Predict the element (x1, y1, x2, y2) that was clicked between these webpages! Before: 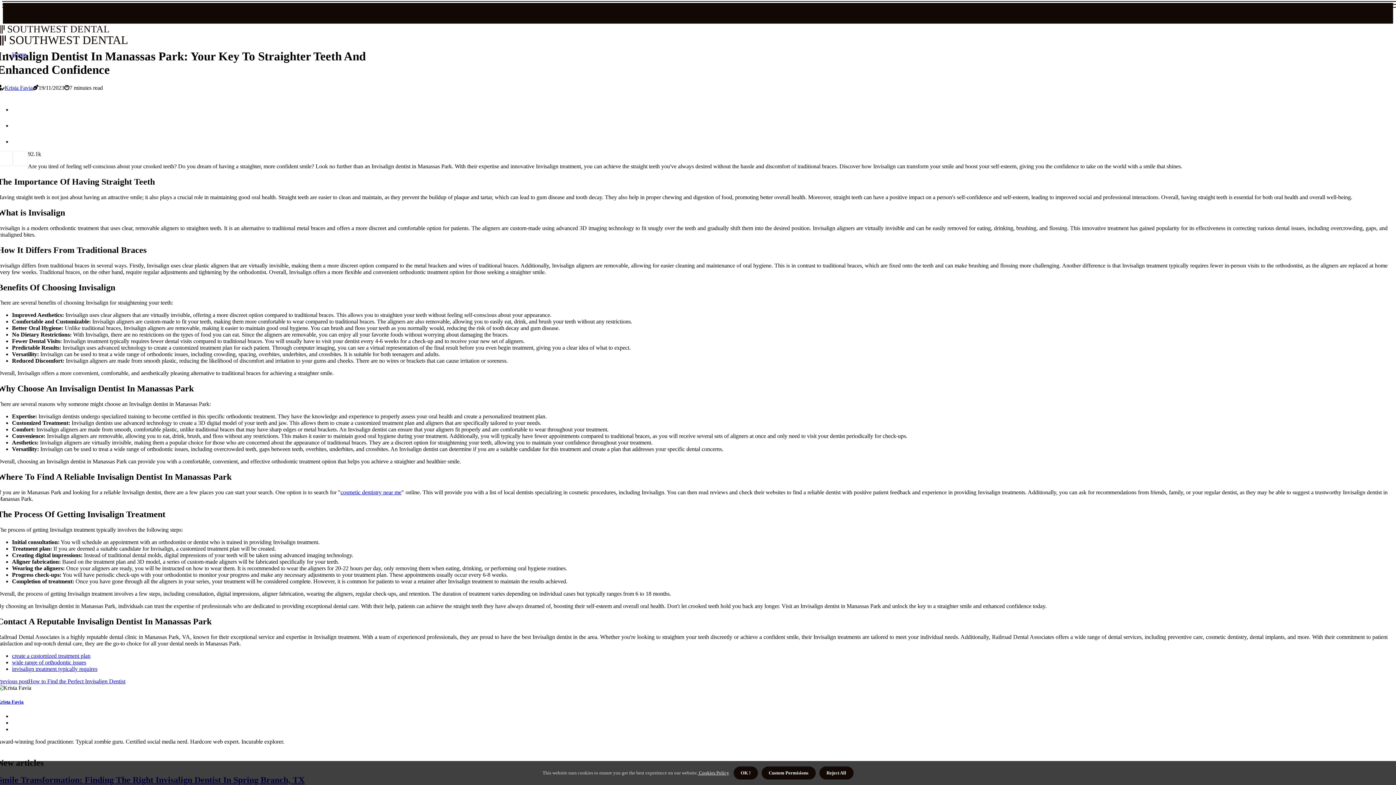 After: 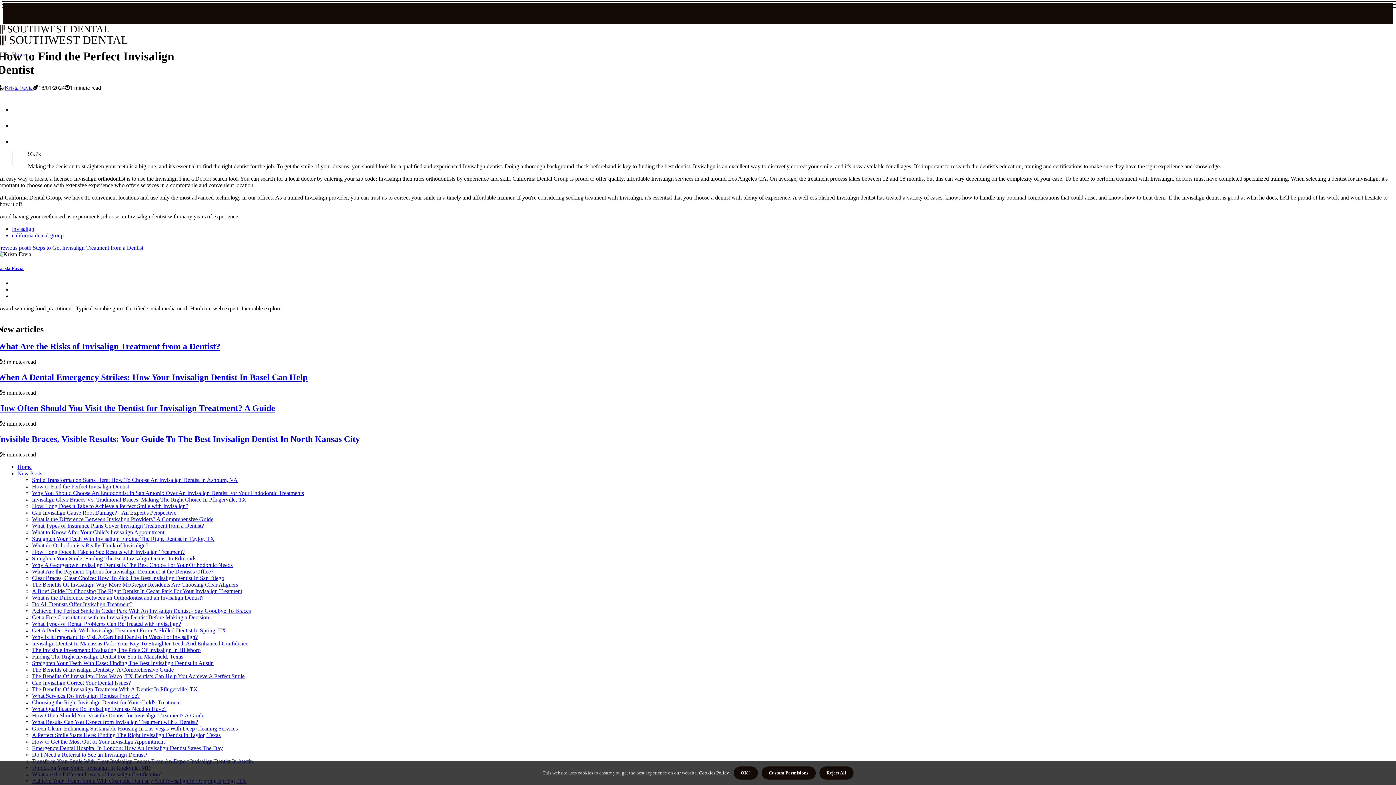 Action: bbox: (-2, 678, 125, 684) label: Previous postHow to Find the Perfect Invisalign Dentist